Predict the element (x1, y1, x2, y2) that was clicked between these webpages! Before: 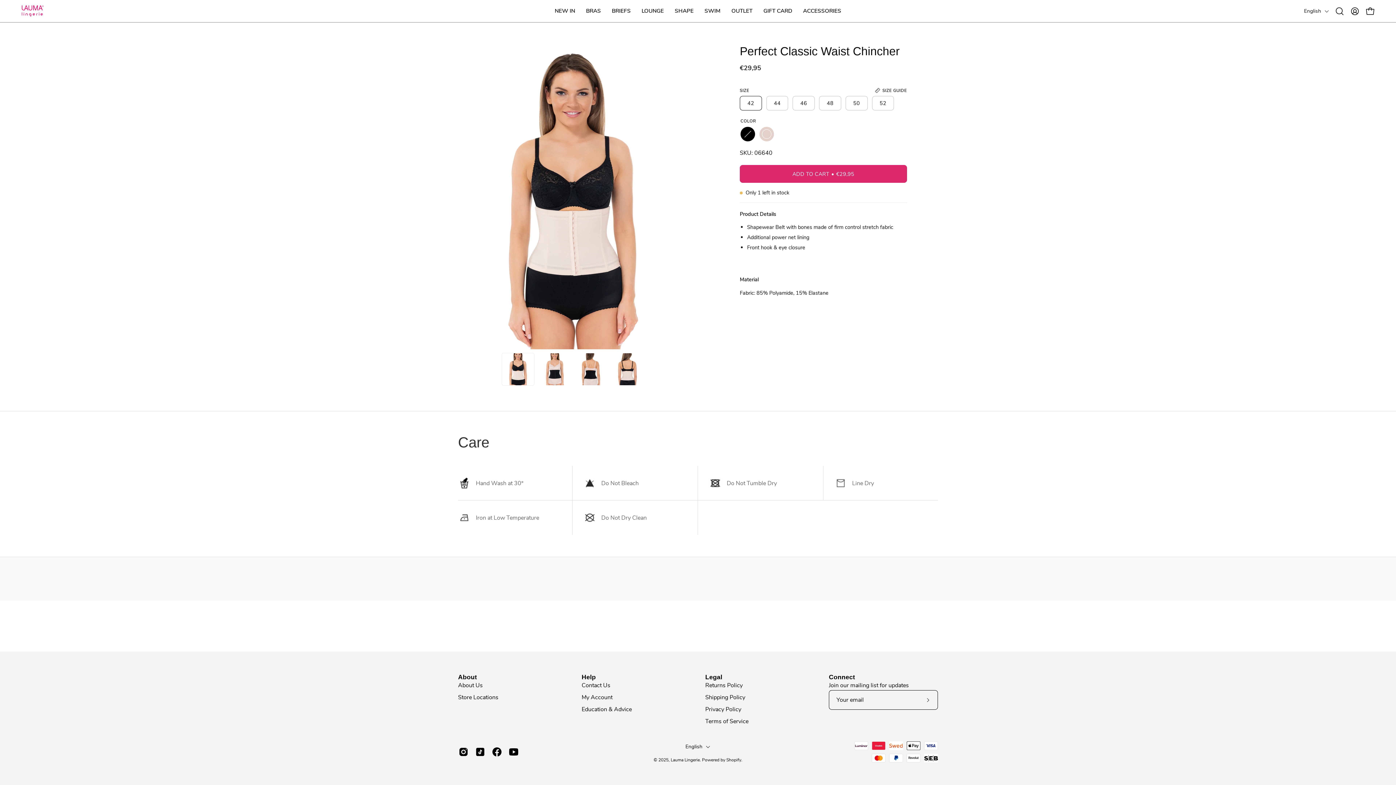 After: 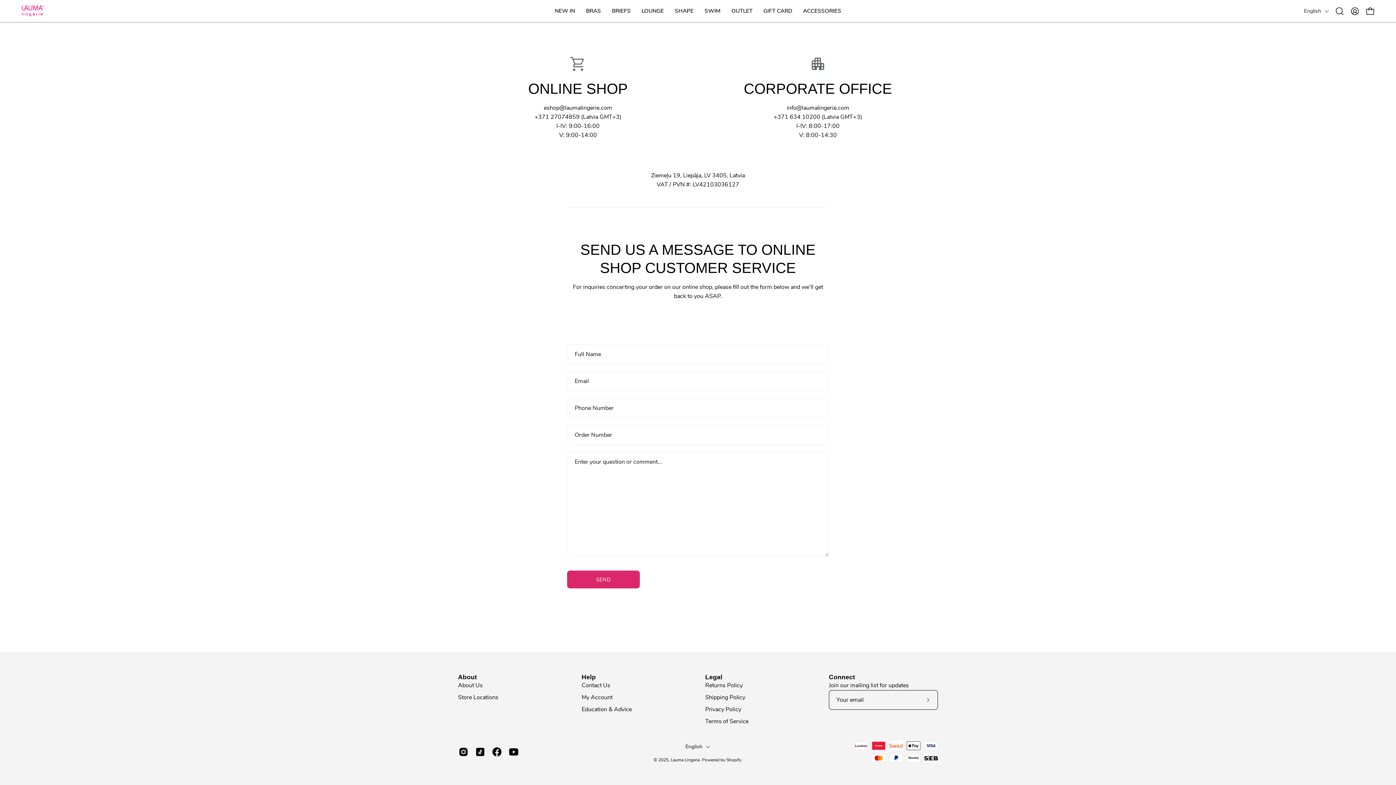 Action: bbox: (581, 681, 610, 689) label: Contact Us